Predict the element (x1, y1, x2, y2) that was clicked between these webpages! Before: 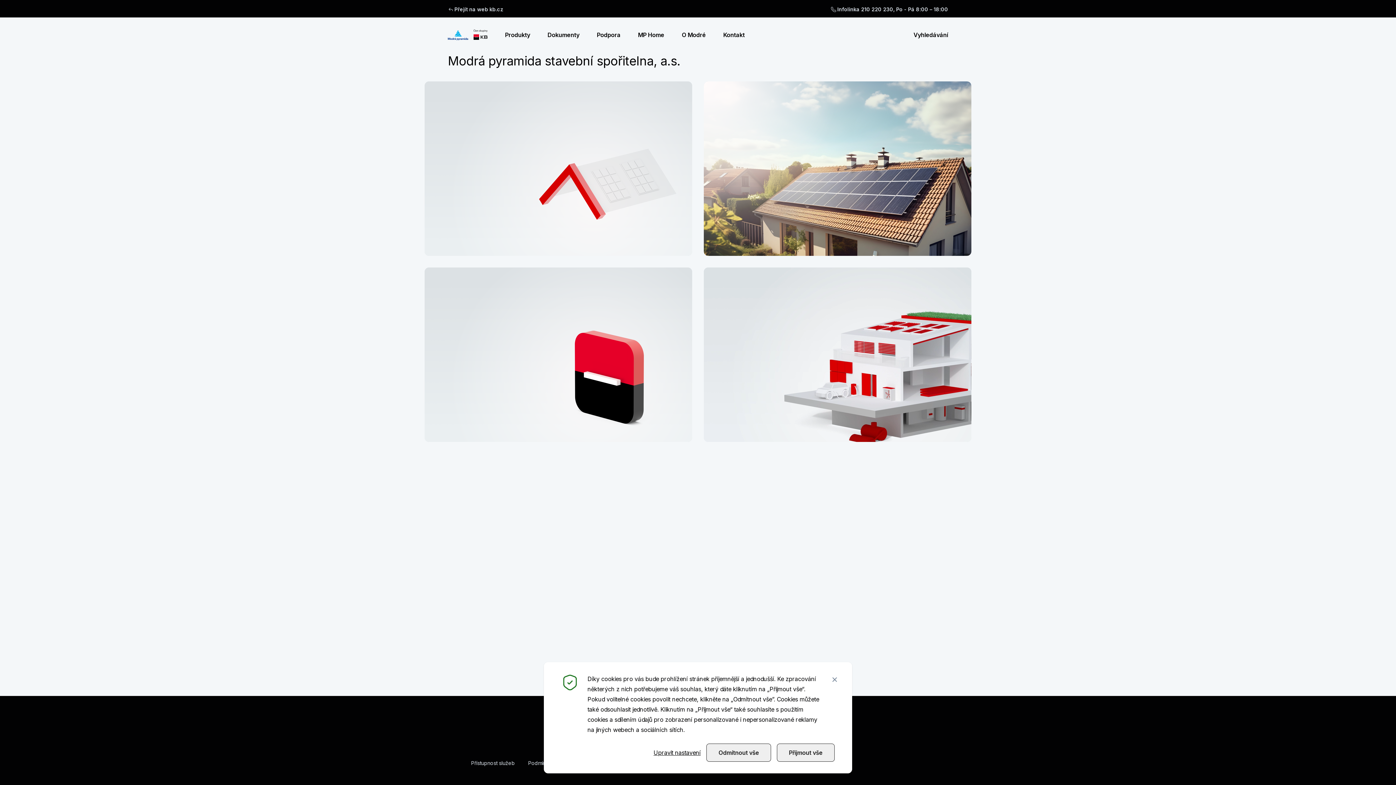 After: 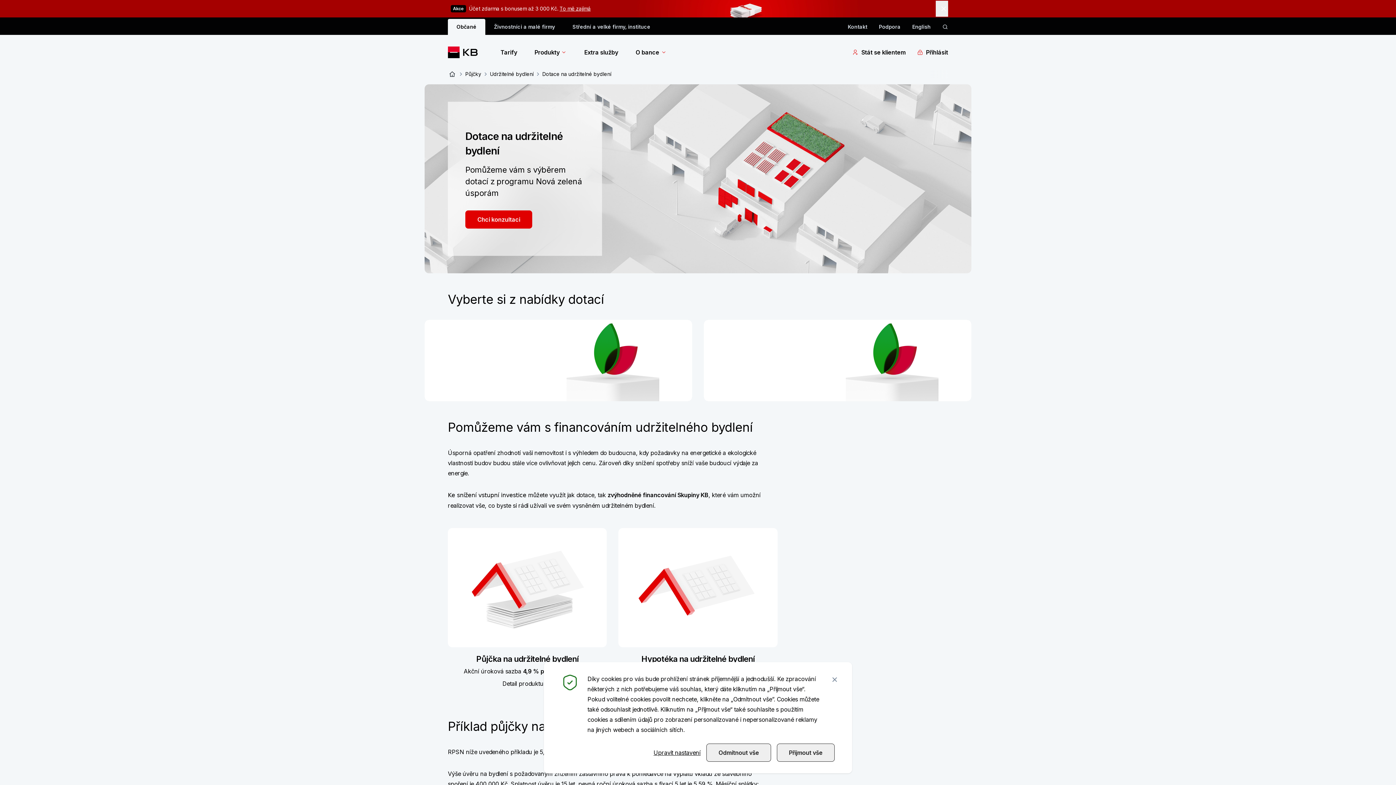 Action: label: Poradíme vám, která dotace je pro vás nejvýhodnější
Více o dotacích bbox: (704, 267, 971, 442)